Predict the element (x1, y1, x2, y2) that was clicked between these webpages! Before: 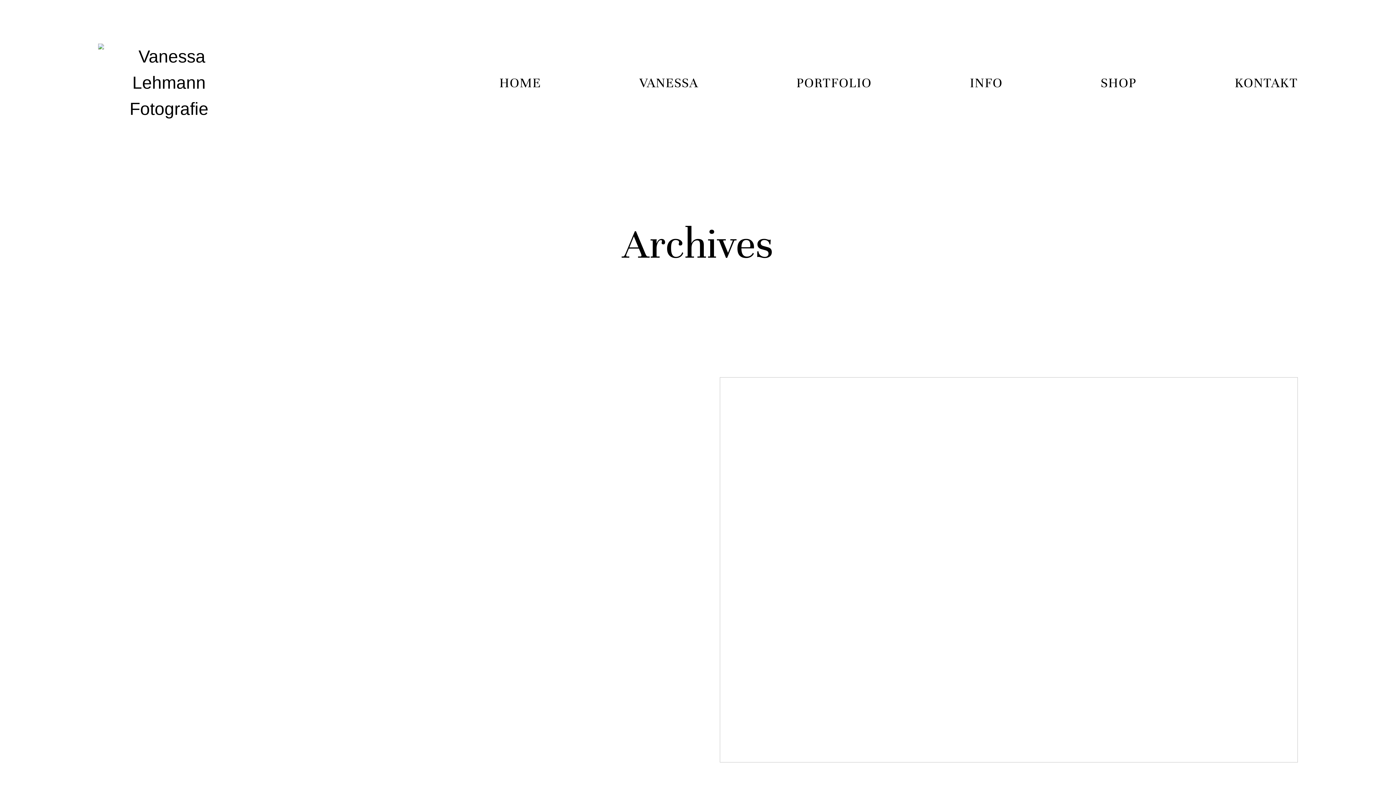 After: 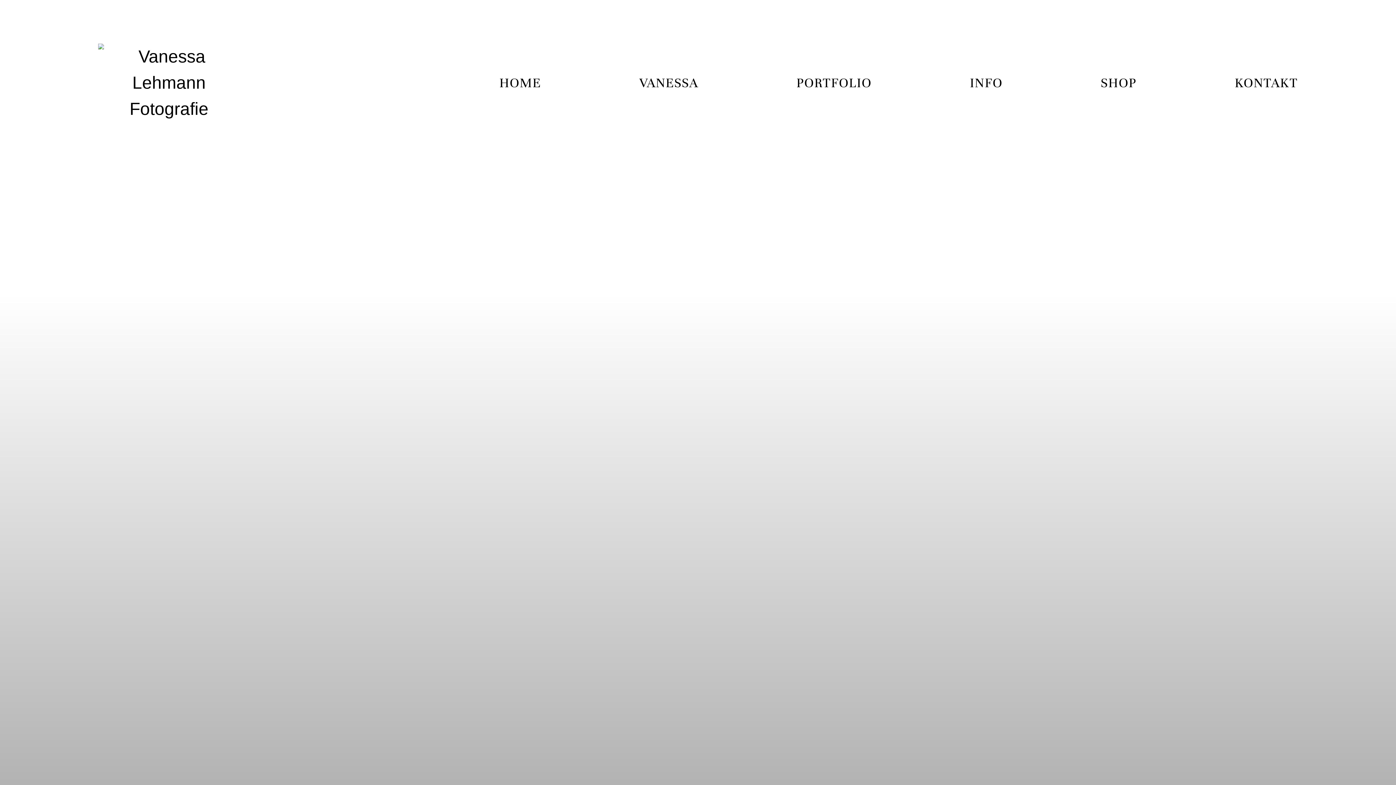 Action: bbox: (499, 75, 541, 90) label: HOME